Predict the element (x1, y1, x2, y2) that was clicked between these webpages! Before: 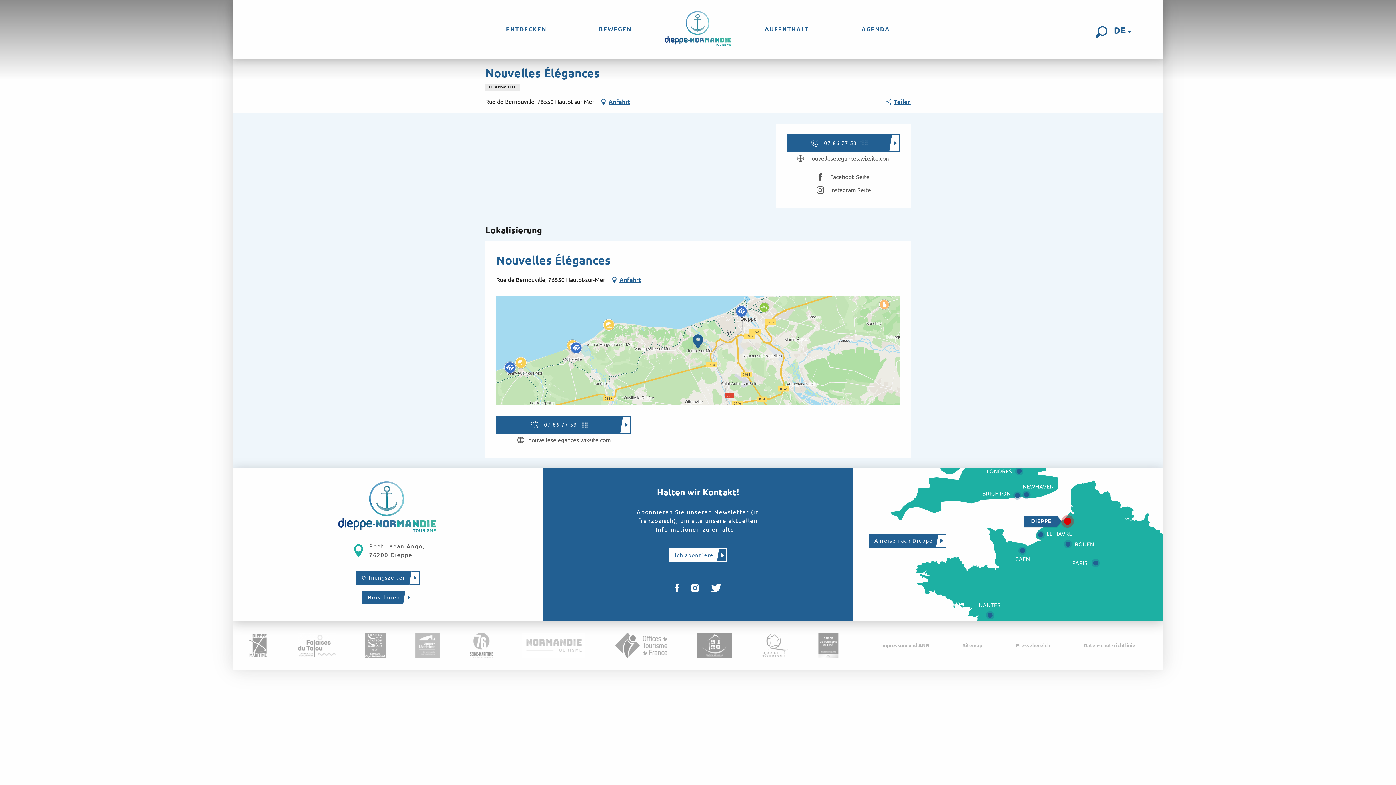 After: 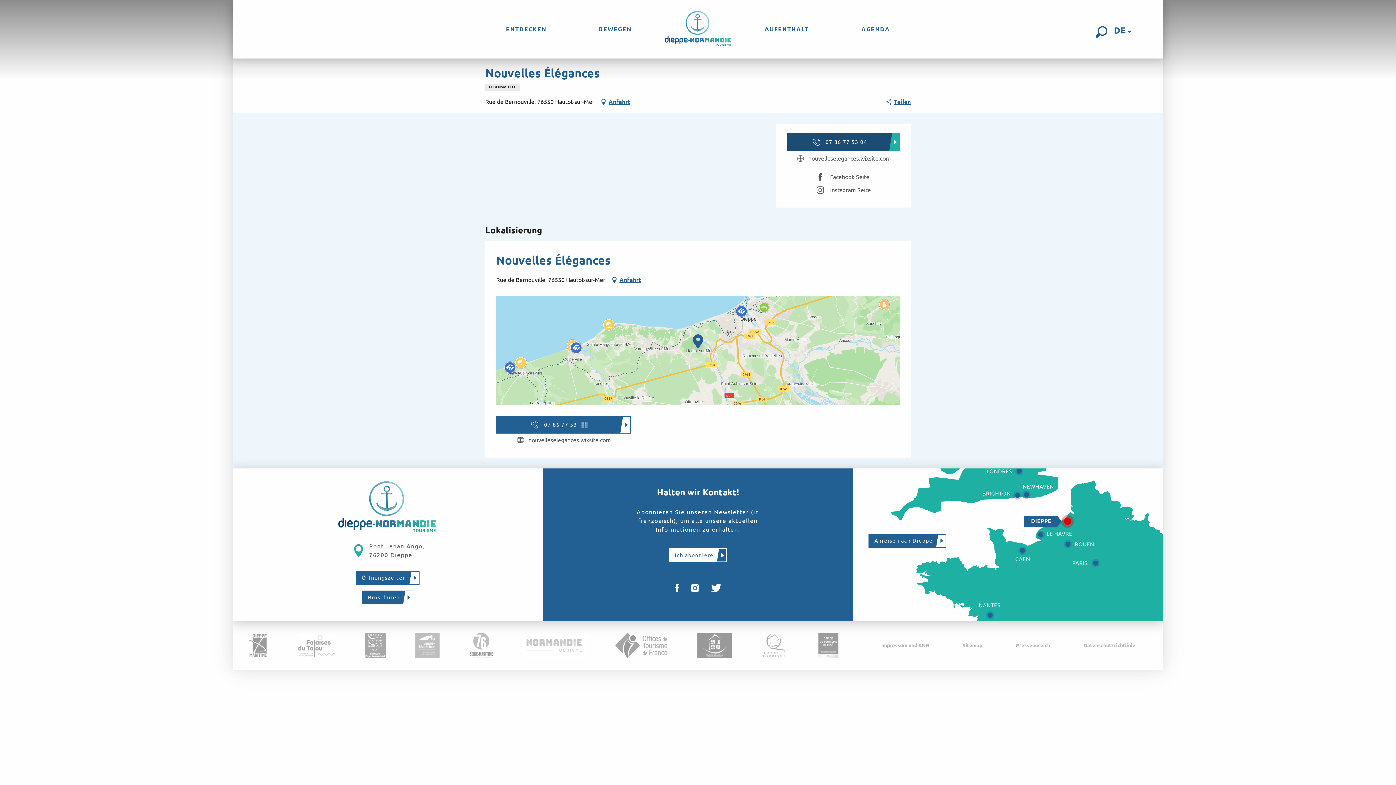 Action: label: Voir le numéro de téléphone en entier bbox: (787, 134, 900, 151)